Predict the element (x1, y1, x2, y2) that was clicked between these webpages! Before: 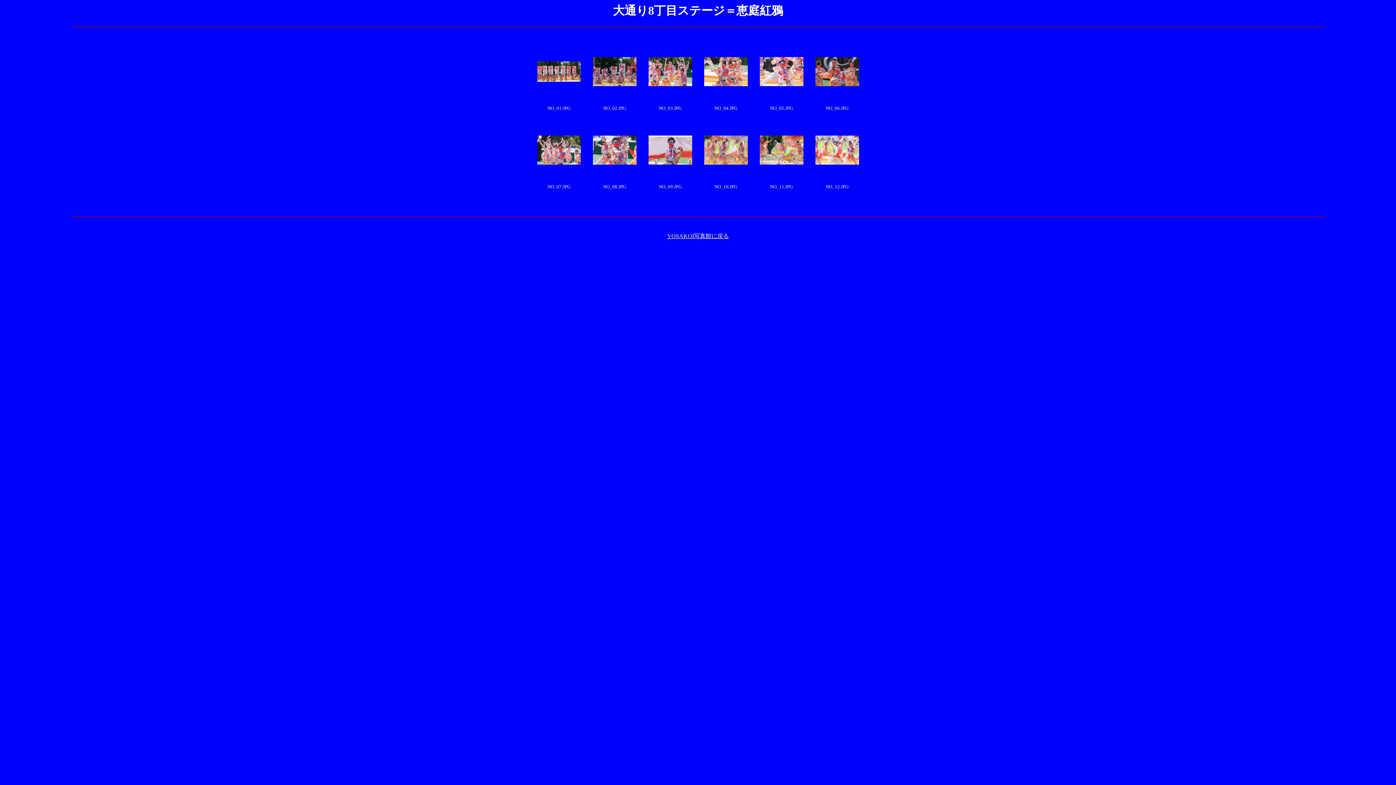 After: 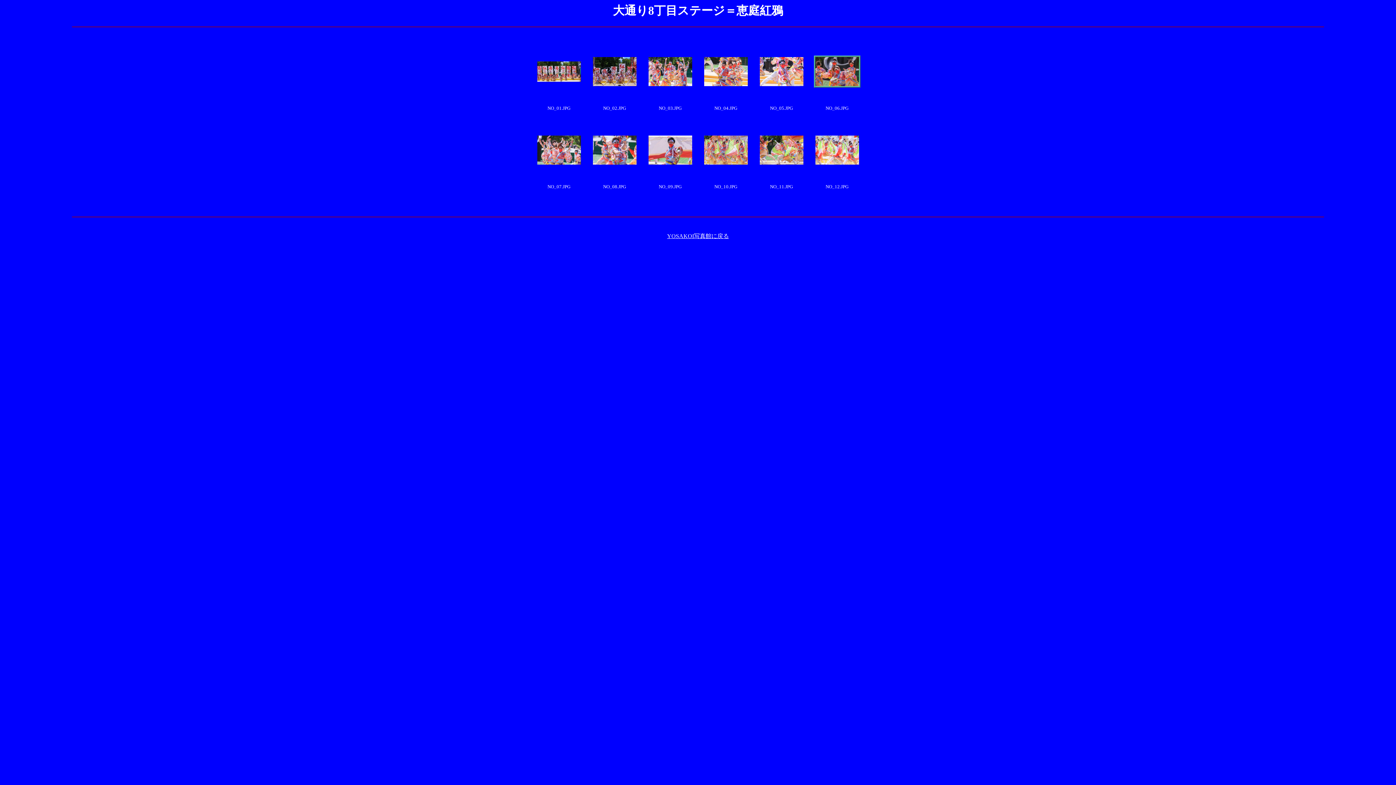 Action: bbox: (815, 81, 859, 87)